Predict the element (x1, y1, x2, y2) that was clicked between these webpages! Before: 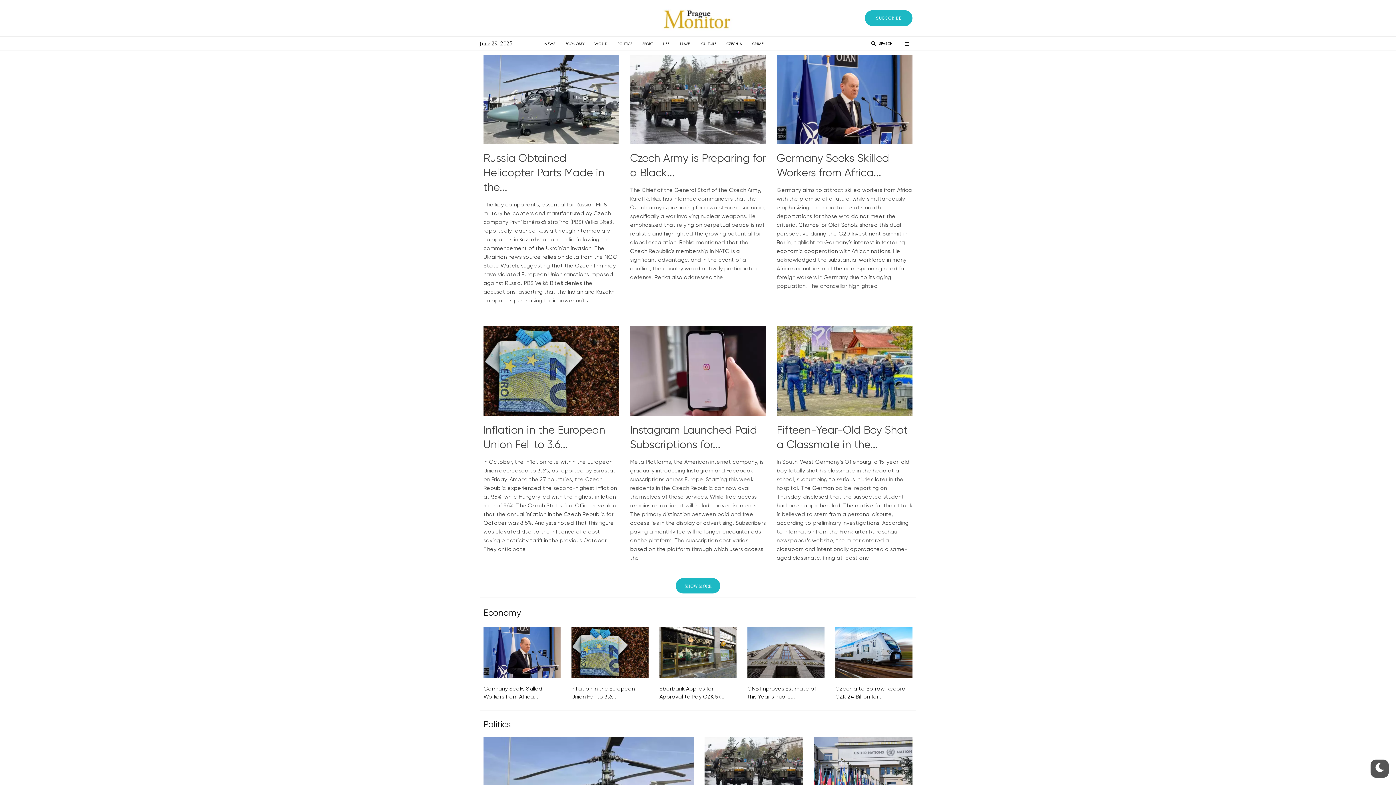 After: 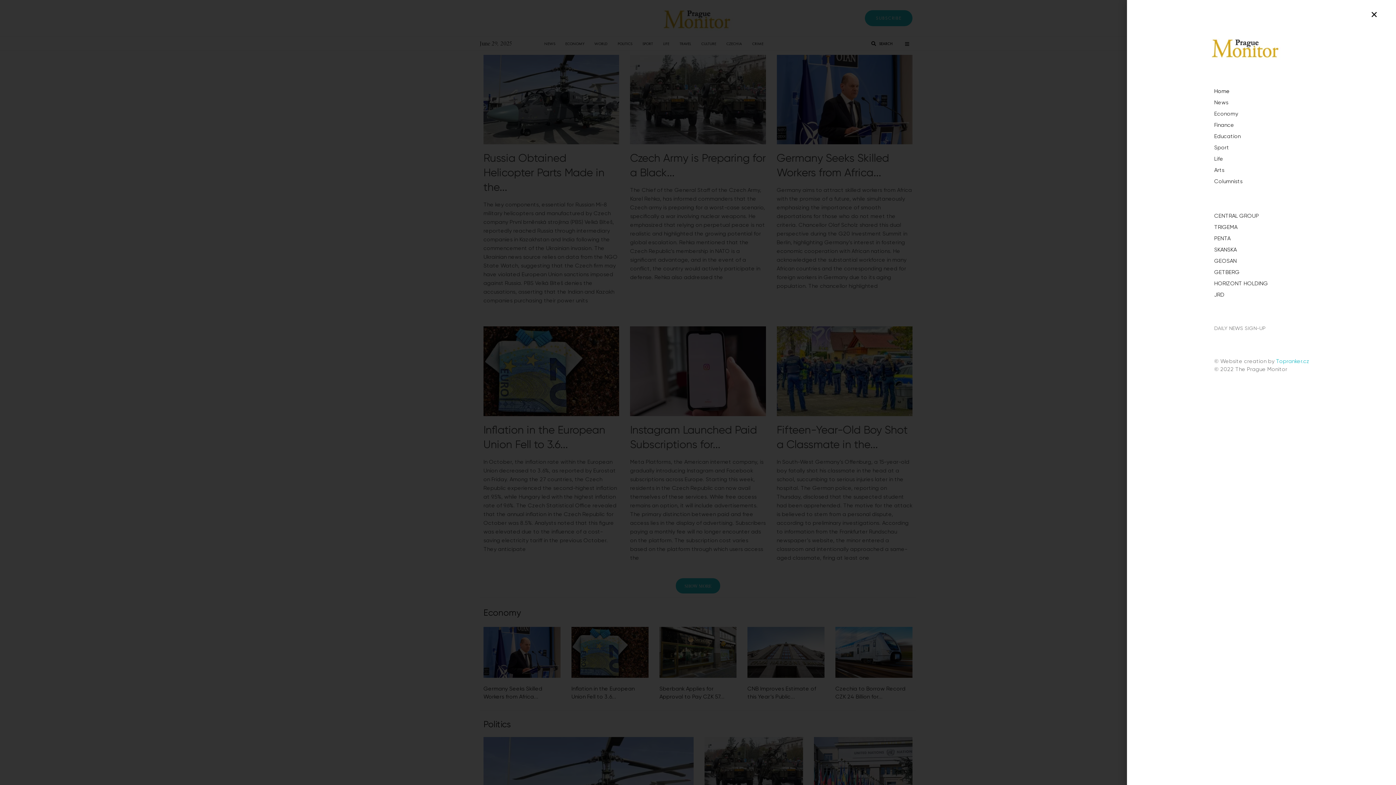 Action: bbox: (904, 41, 909, 46)